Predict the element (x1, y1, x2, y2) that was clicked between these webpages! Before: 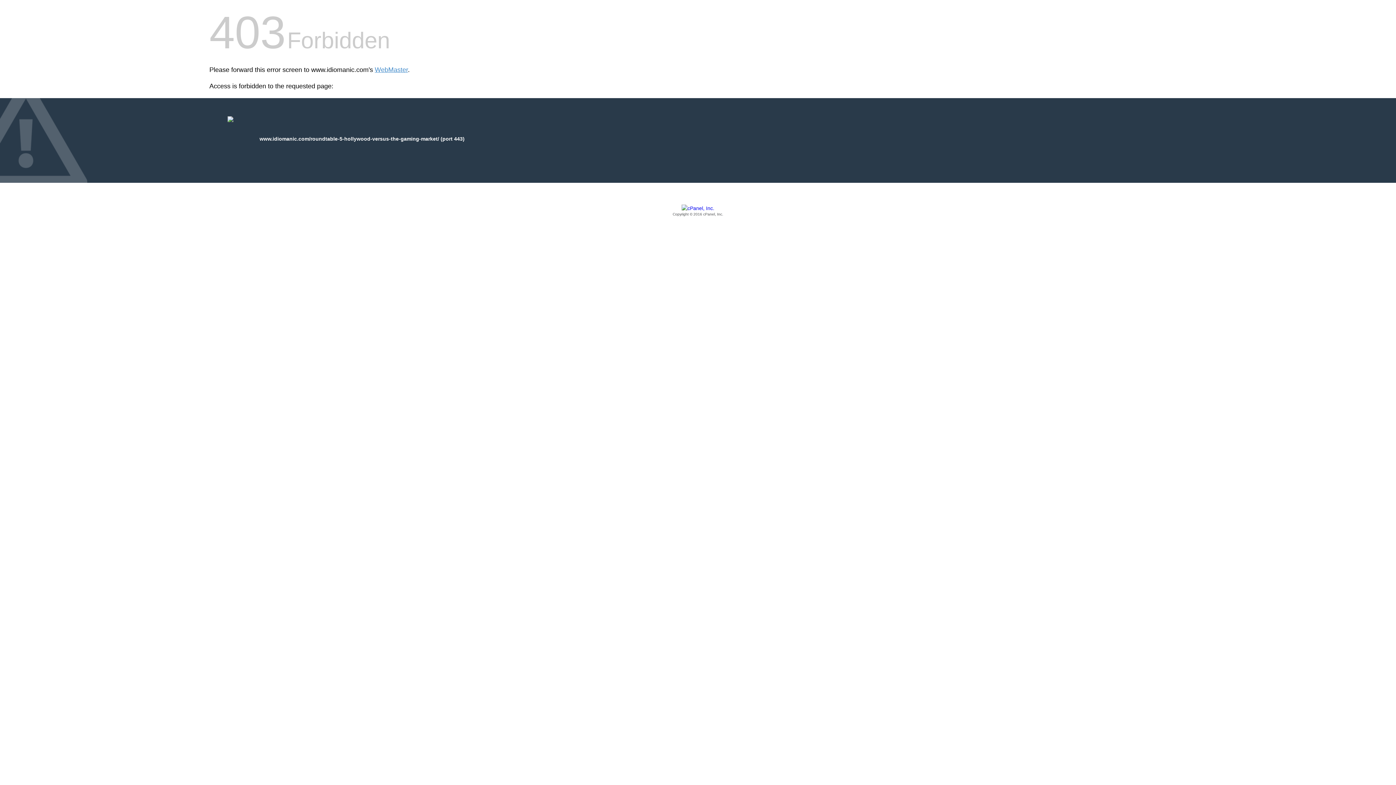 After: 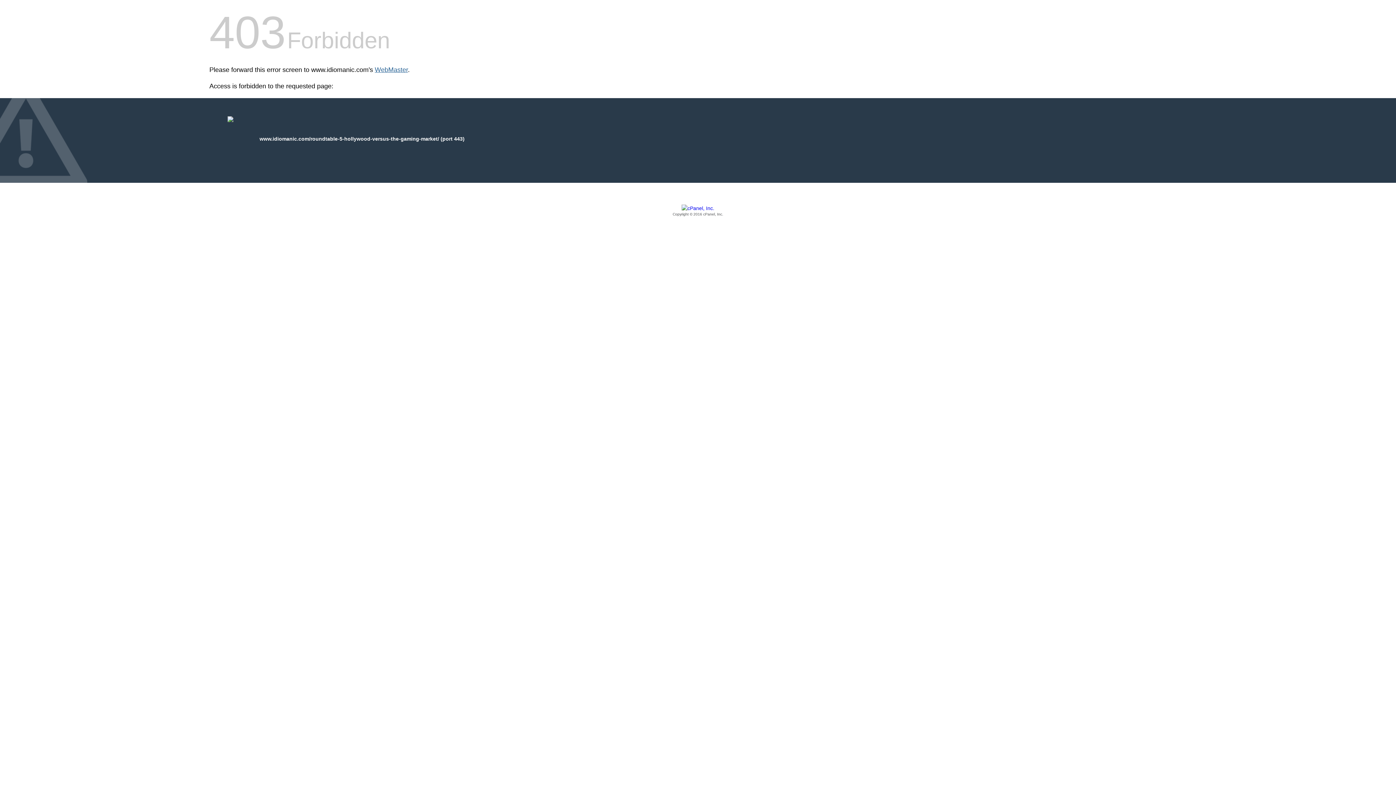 Action: label: WebMaster bbox: (374, 66, 408, 73)